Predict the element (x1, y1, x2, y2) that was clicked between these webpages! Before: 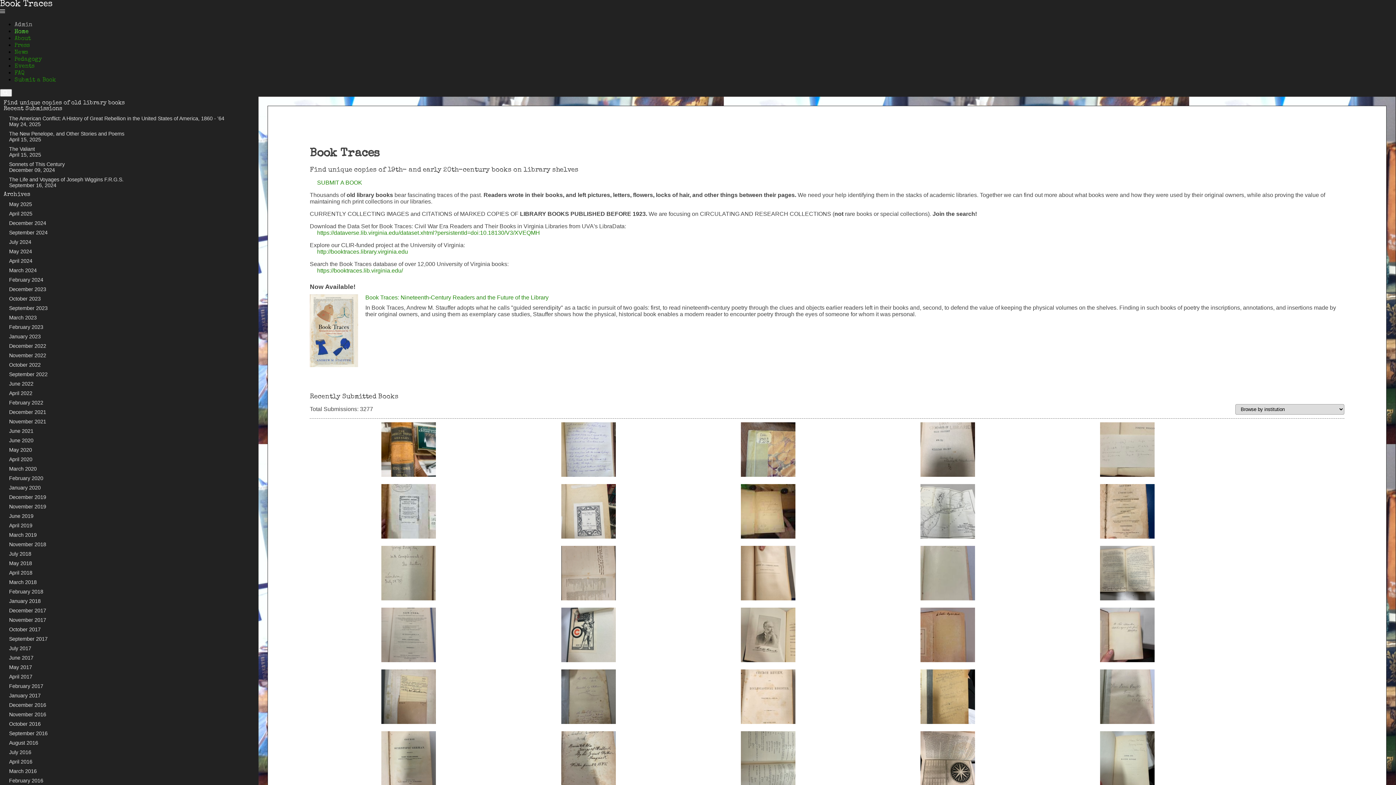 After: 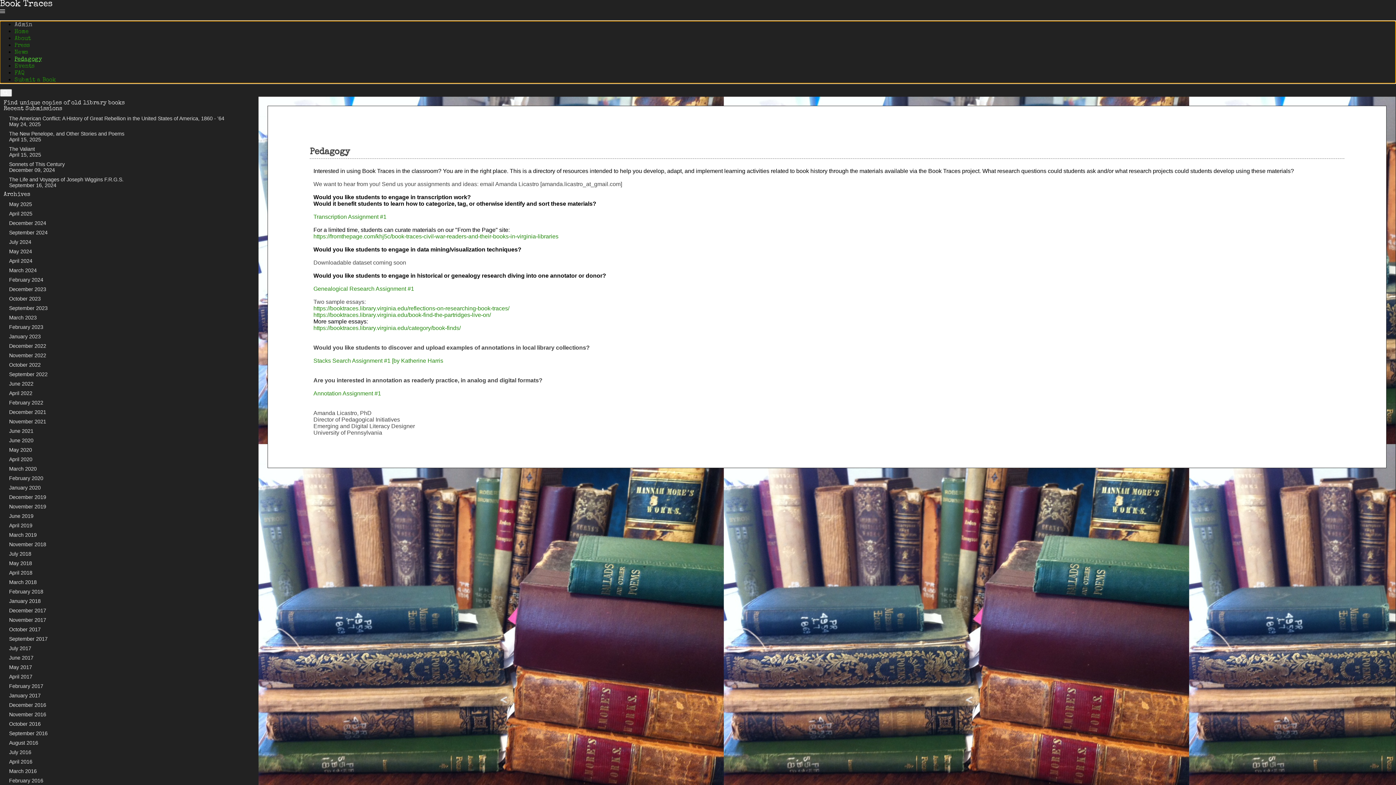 Action: bbox: (14, 55, 41, 61) label: Pedagogy